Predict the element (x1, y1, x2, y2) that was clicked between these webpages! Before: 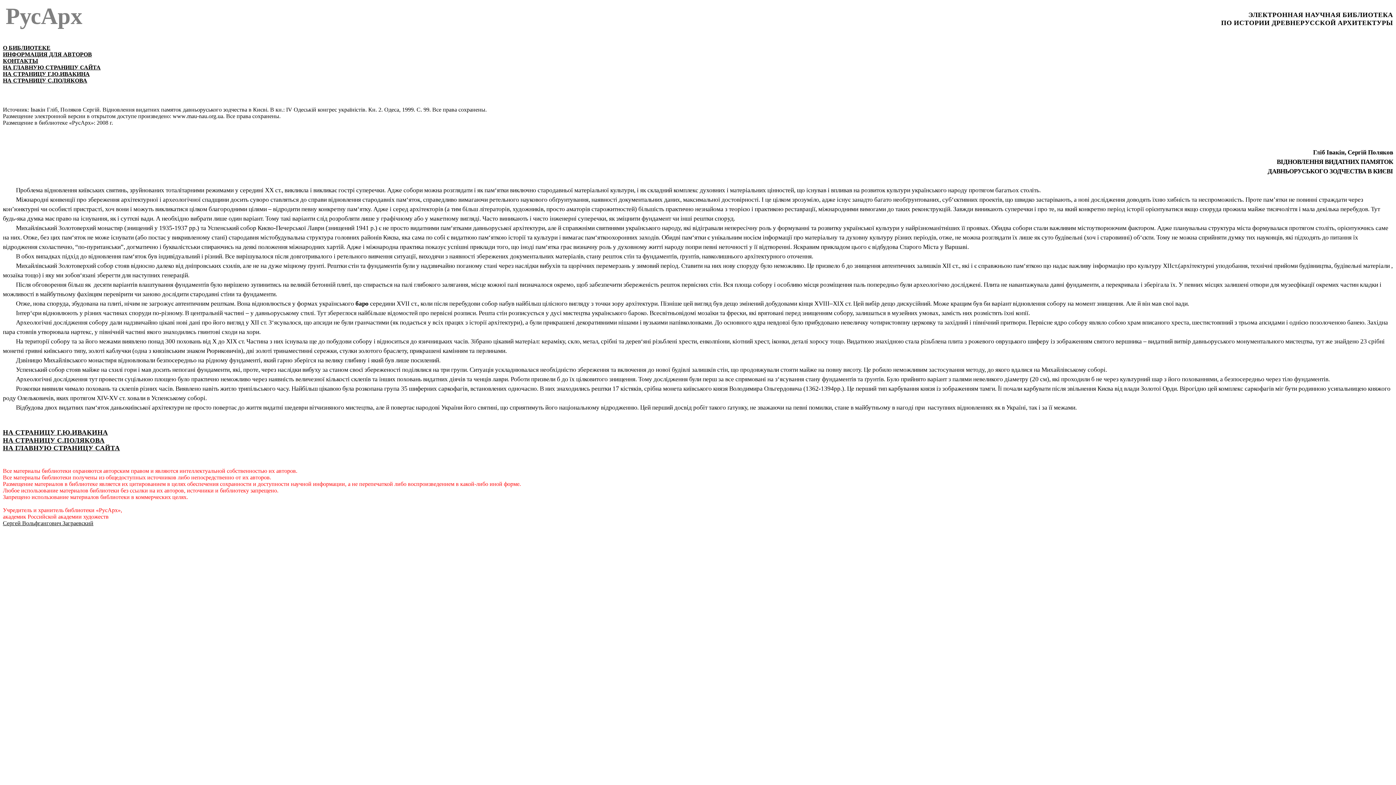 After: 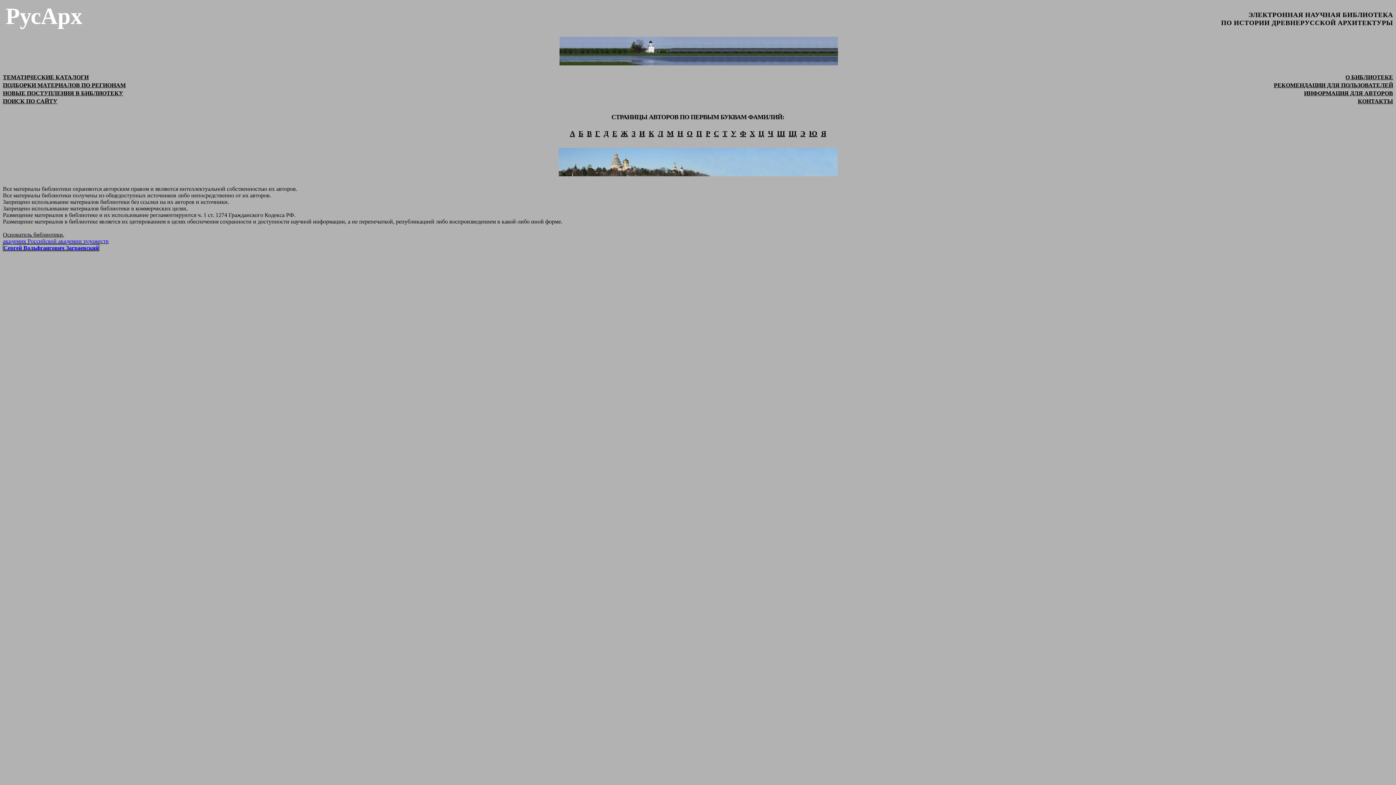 Action: bbox: (2, 444, 120, 452) label: НА ГЛАВНУЮ СТРАНИЦУ САЙТА